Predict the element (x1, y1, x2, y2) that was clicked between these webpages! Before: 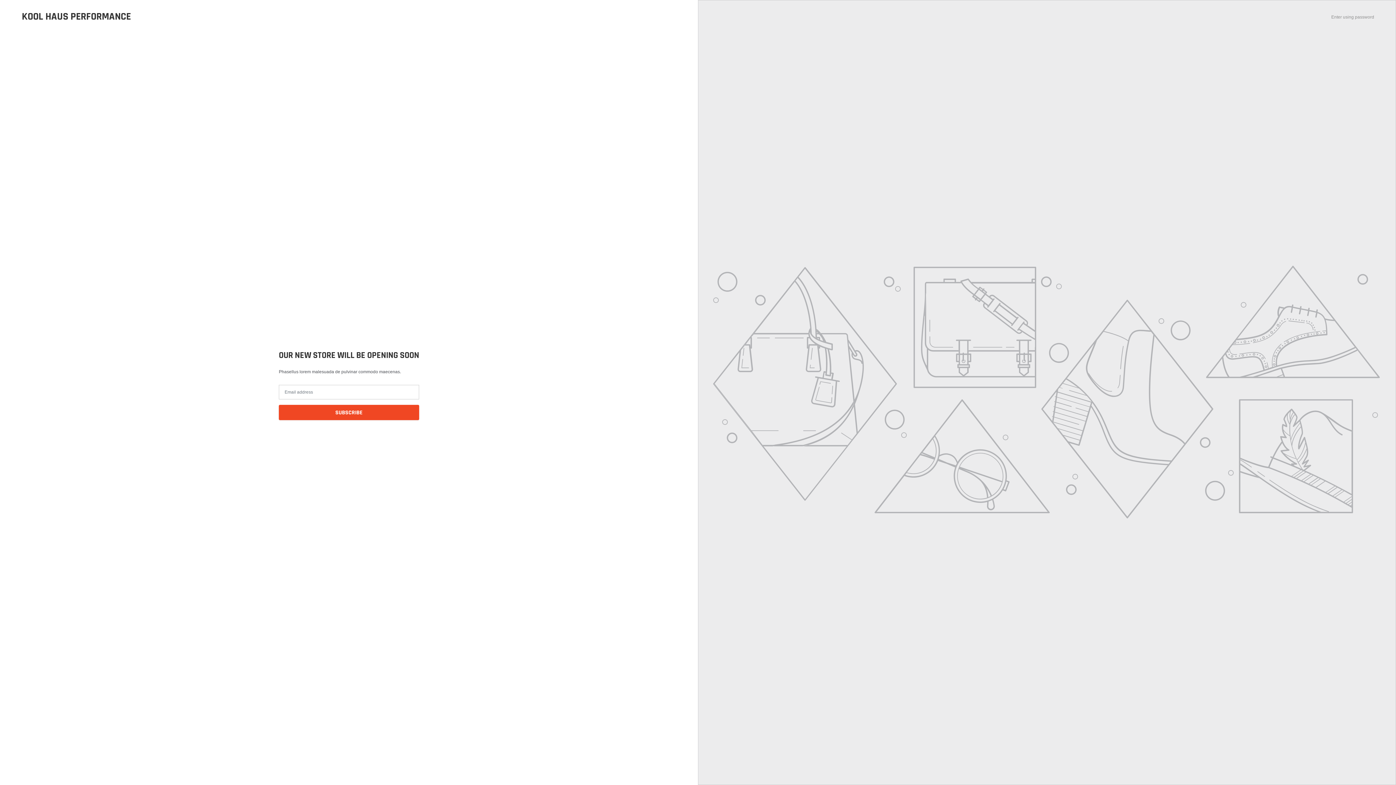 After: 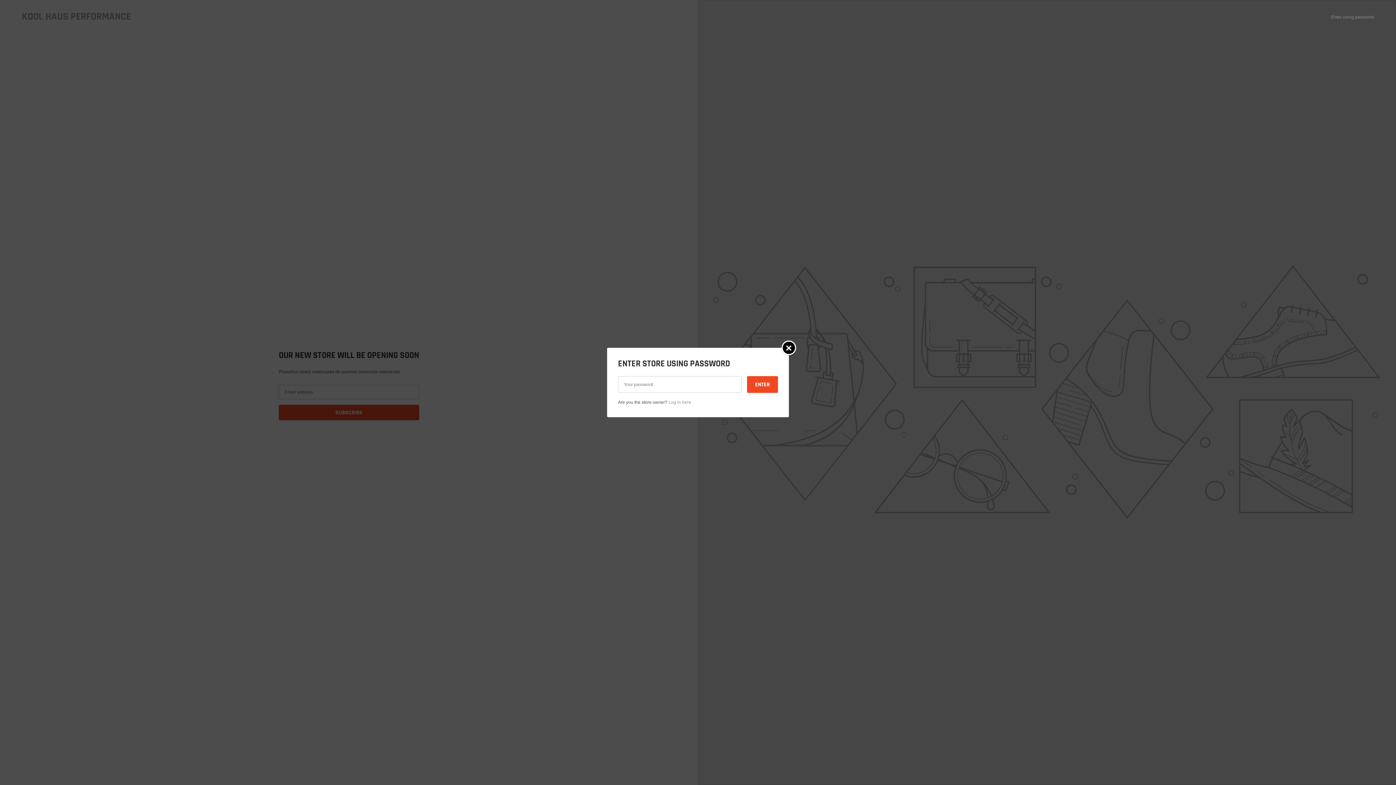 Action: bbox: (1331, 14, 1374, 19) label: Enter using password